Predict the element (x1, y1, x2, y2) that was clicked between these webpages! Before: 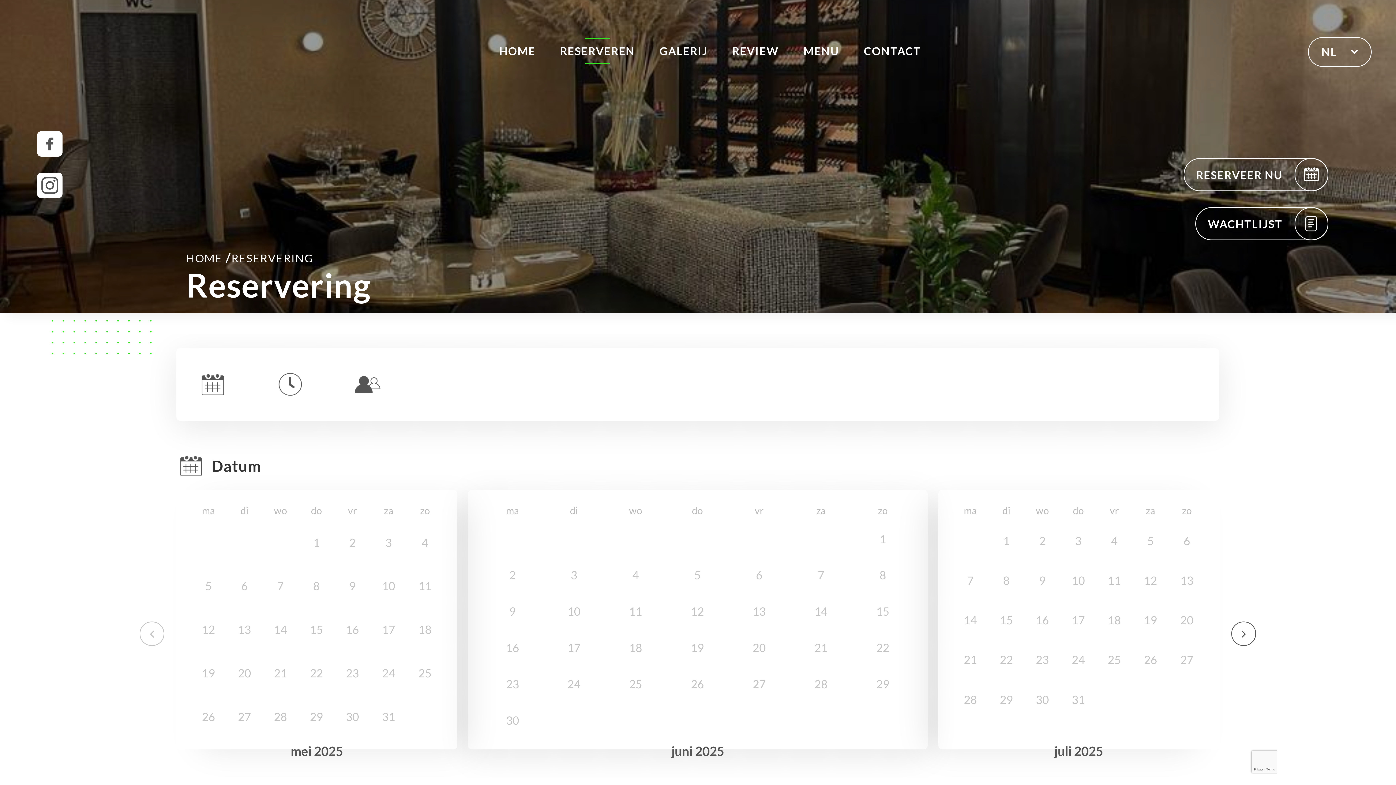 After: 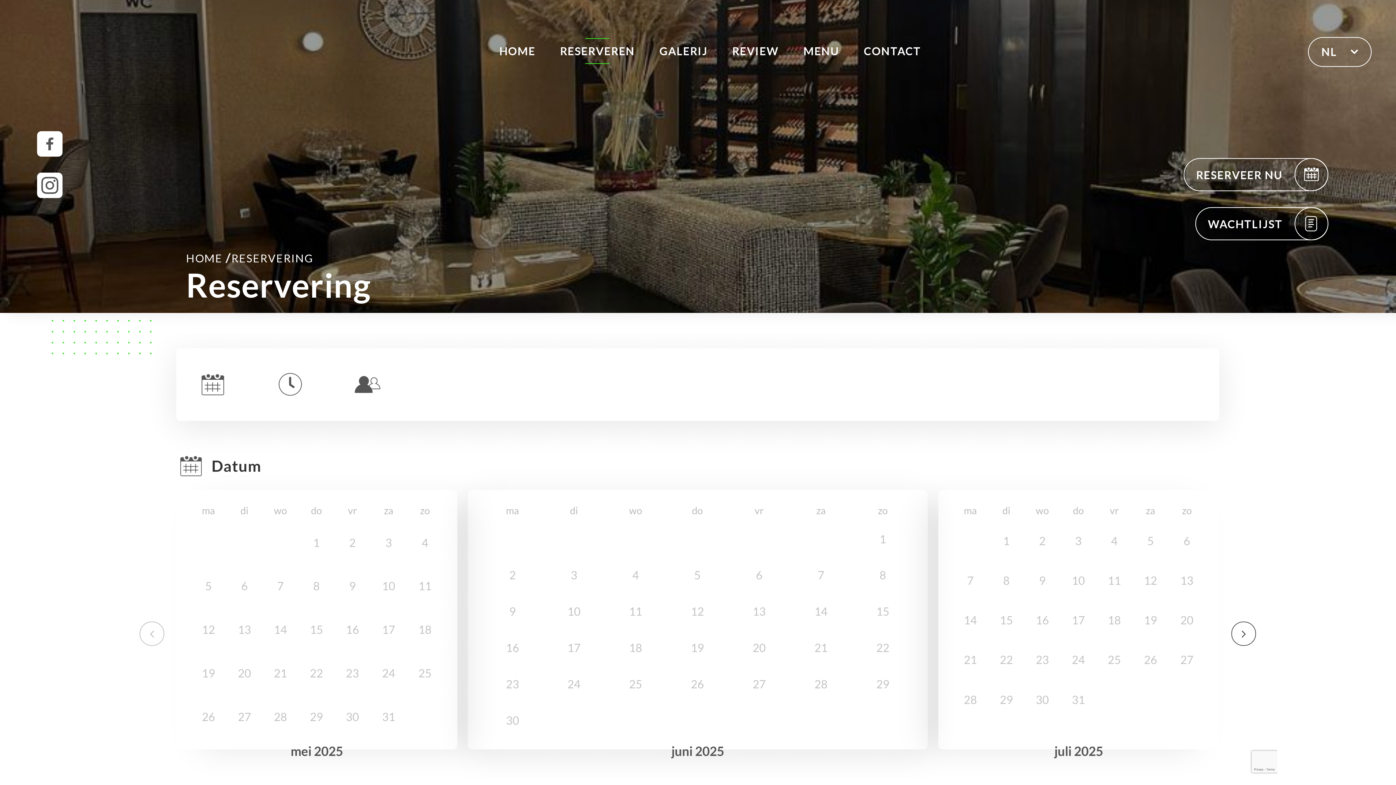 Action: label: RESERVEER NU bbox: (1183, 158, 1328, 191)